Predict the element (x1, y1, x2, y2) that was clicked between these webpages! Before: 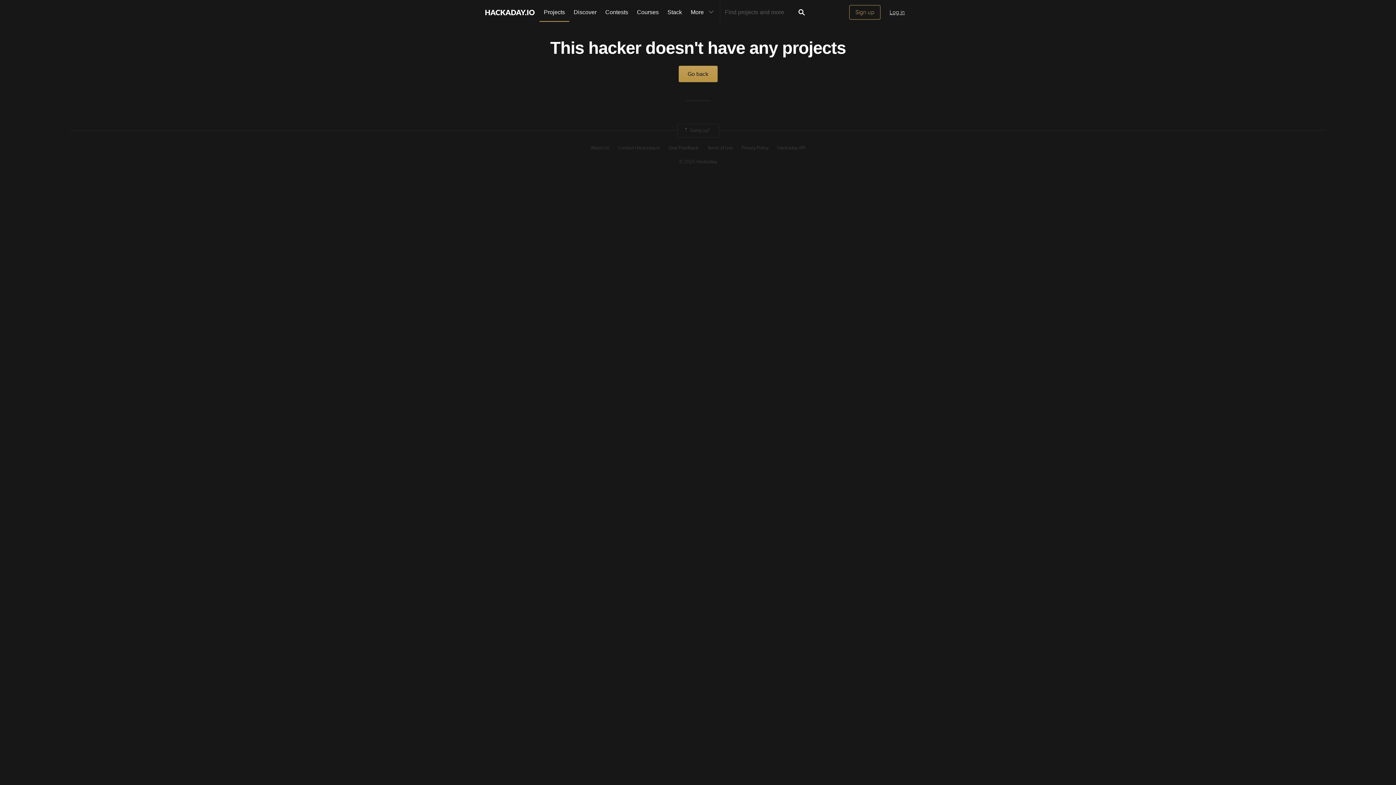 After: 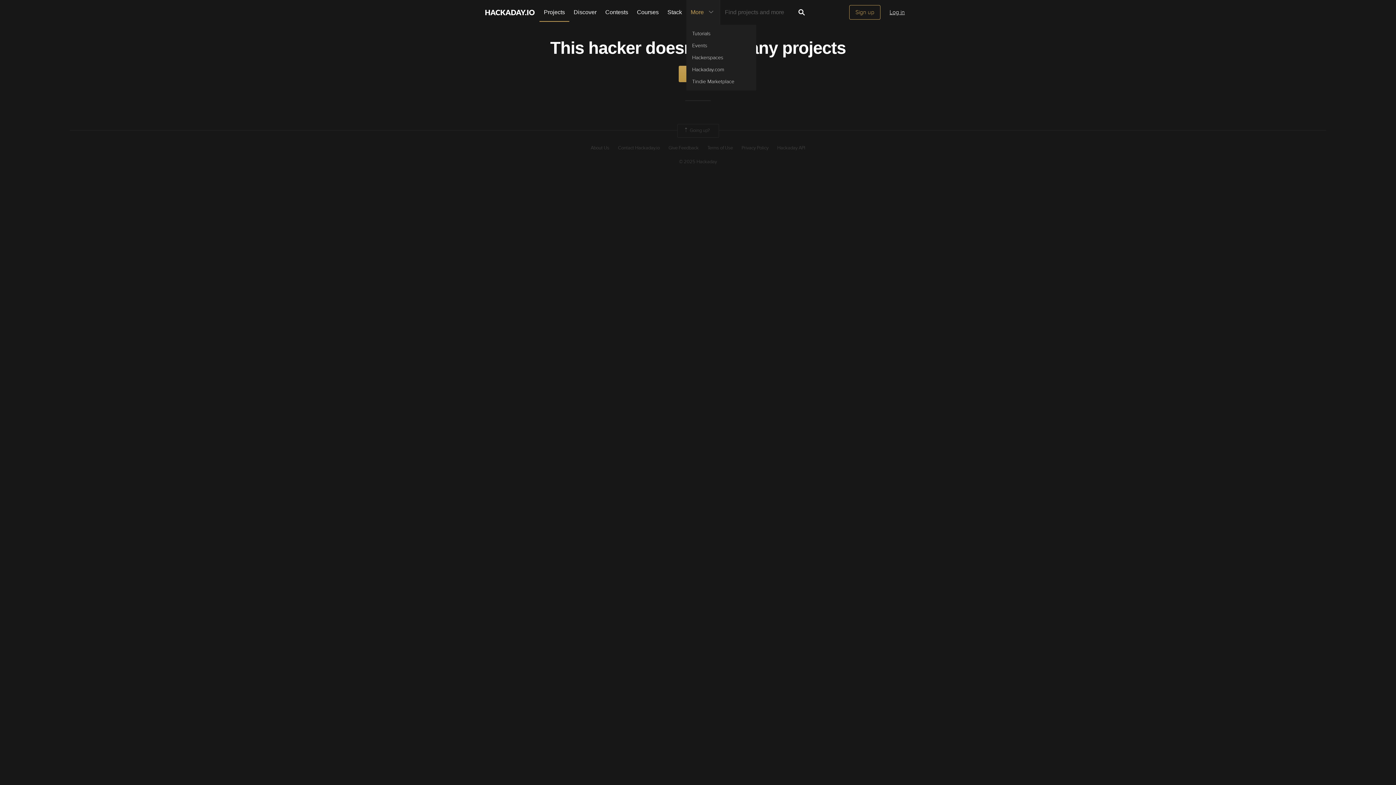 Action: bbox: (686, 0, 720, 24) label: More